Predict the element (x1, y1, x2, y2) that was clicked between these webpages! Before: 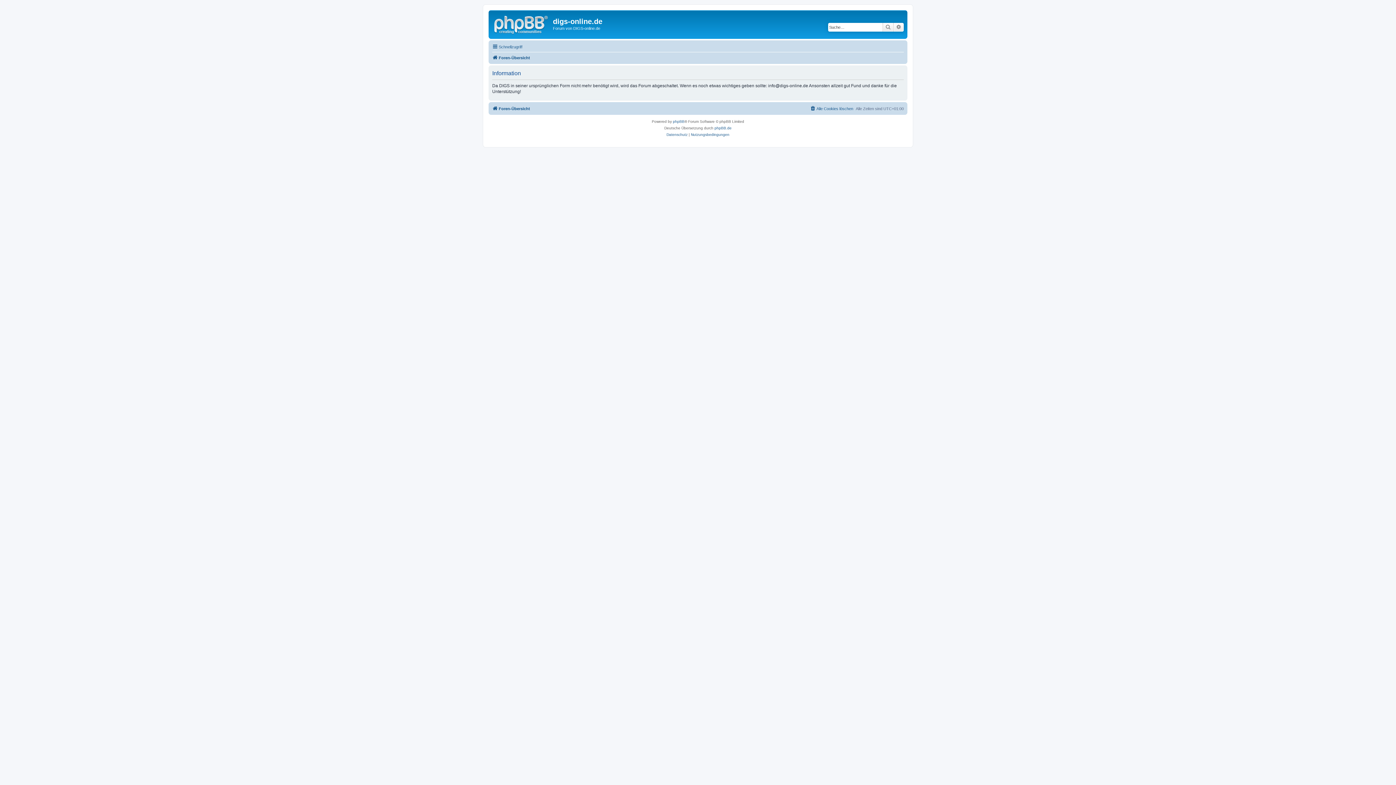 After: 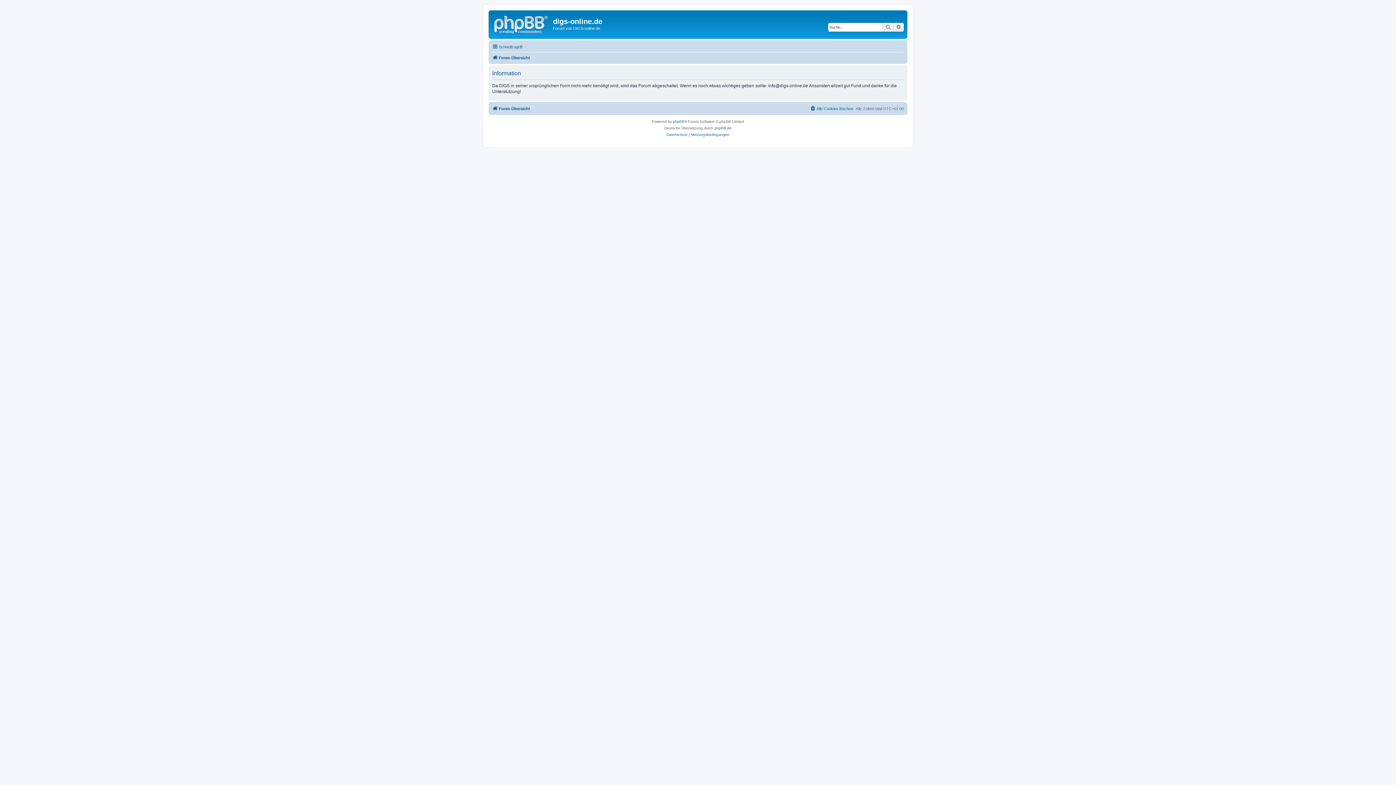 Action: label: Foren-Übersicht bbox: (492, 53, 530, 62)